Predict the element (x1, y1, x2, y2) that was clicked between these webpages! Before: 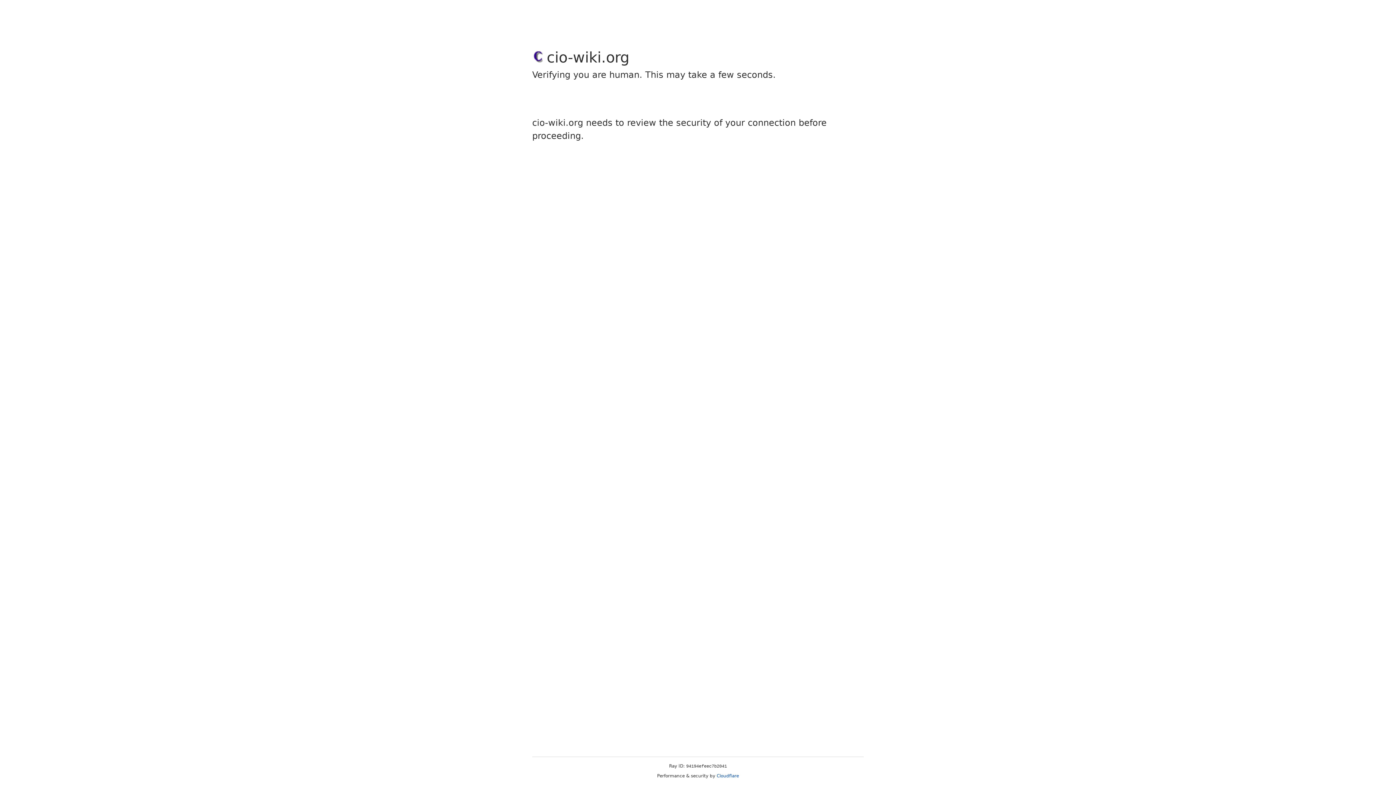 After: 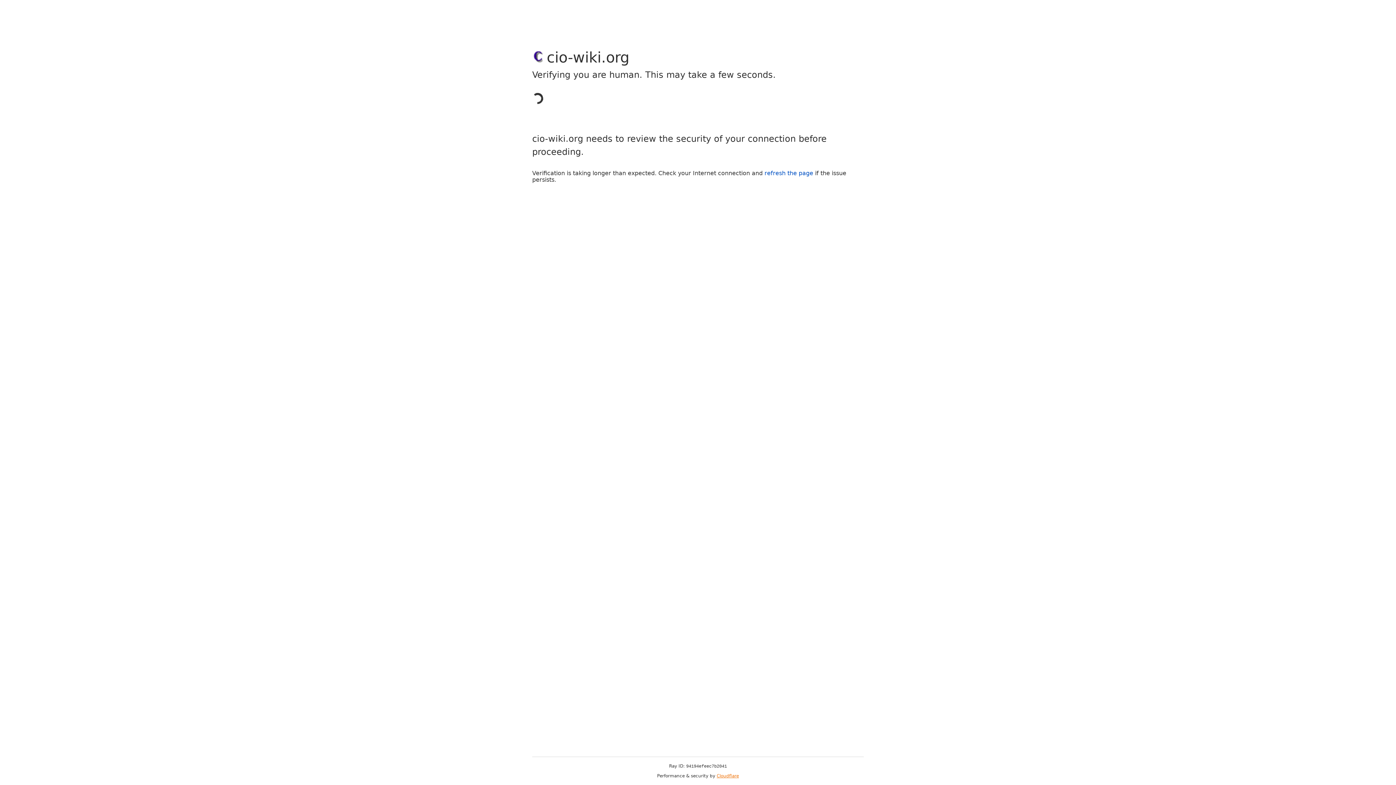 Action: label: Cloudflare bbox: (716, 773, 739, 778)